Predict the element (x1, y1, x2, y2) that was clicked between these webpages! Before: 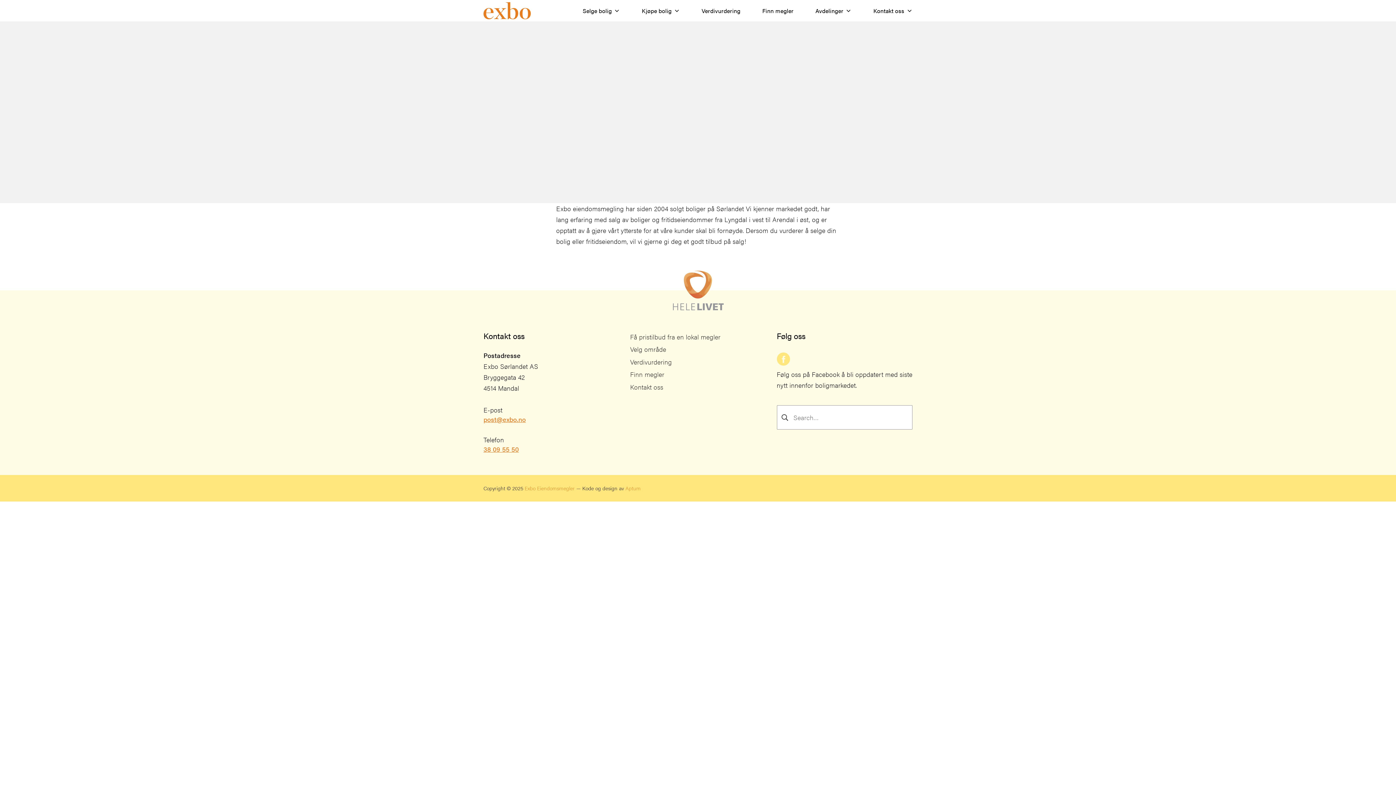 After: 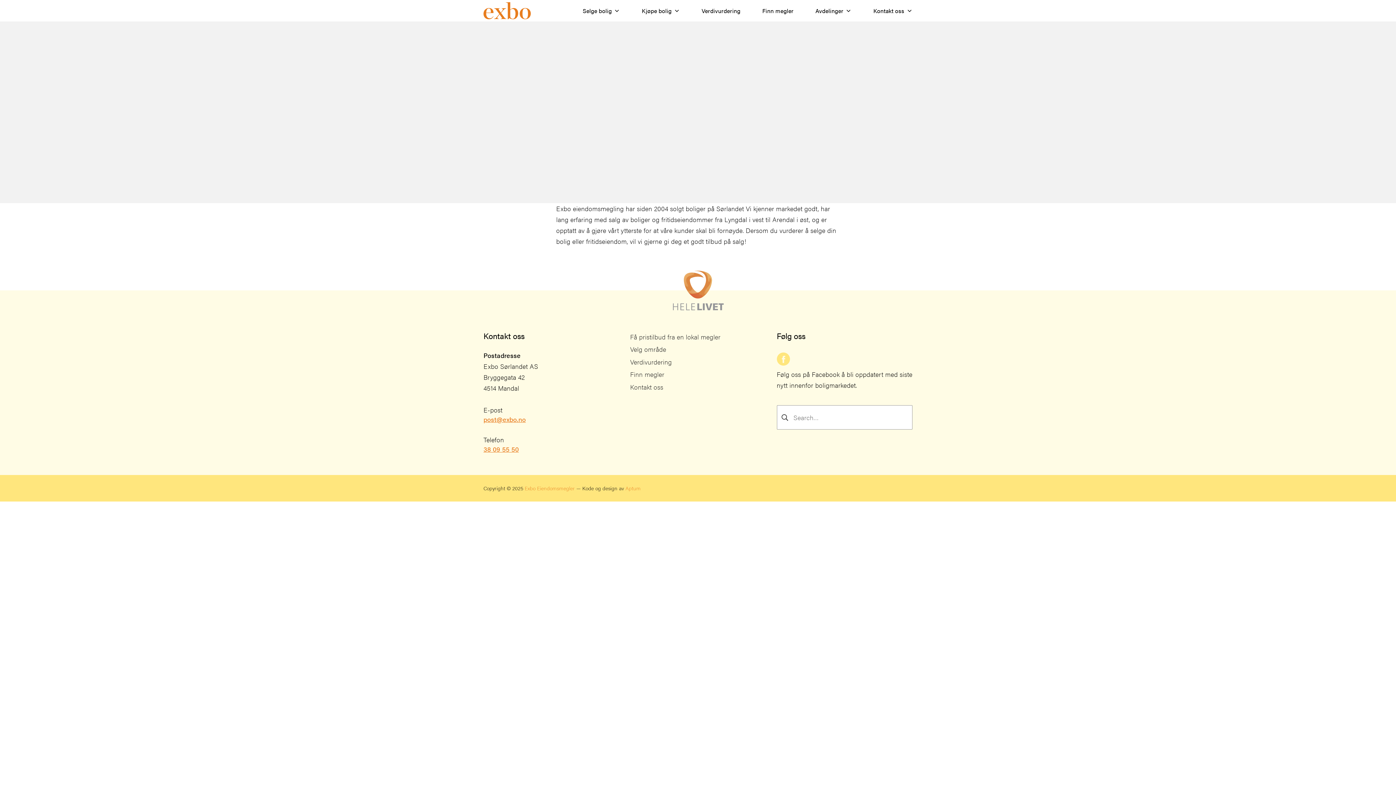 Action: bbox: (776, 350, 790, 365)